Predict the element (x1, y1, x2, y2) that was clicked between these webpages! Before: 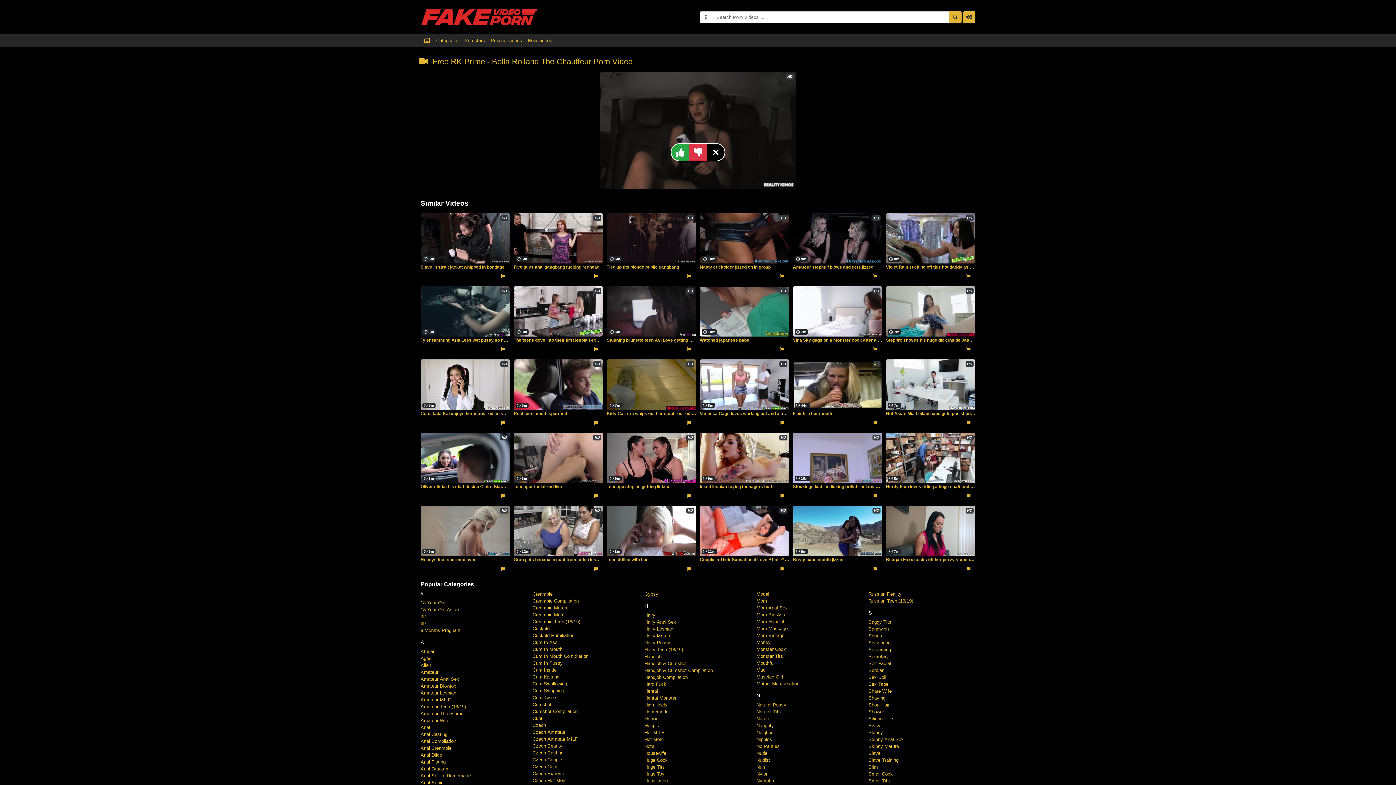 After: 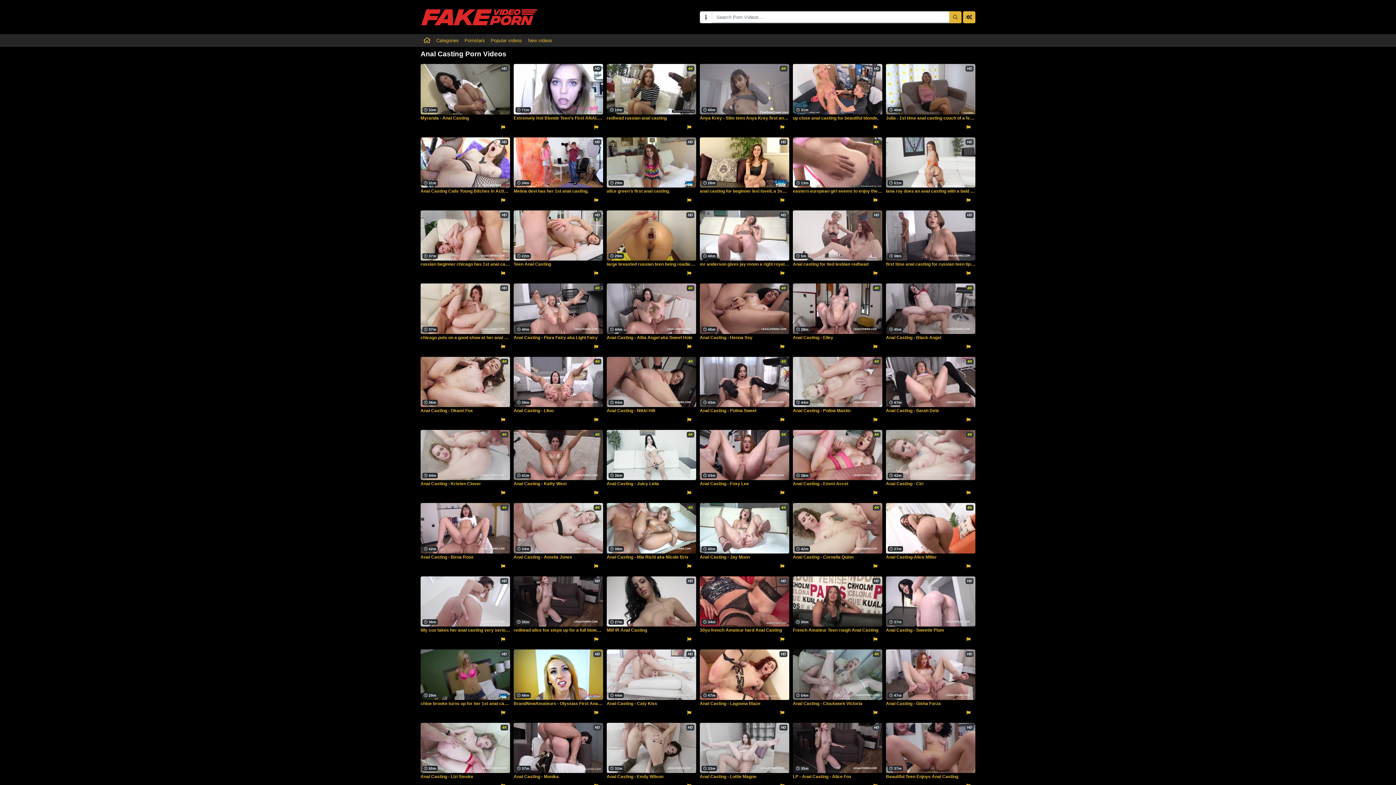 Action: bbox: (420, 732, 447, 737) label: Anal Casting